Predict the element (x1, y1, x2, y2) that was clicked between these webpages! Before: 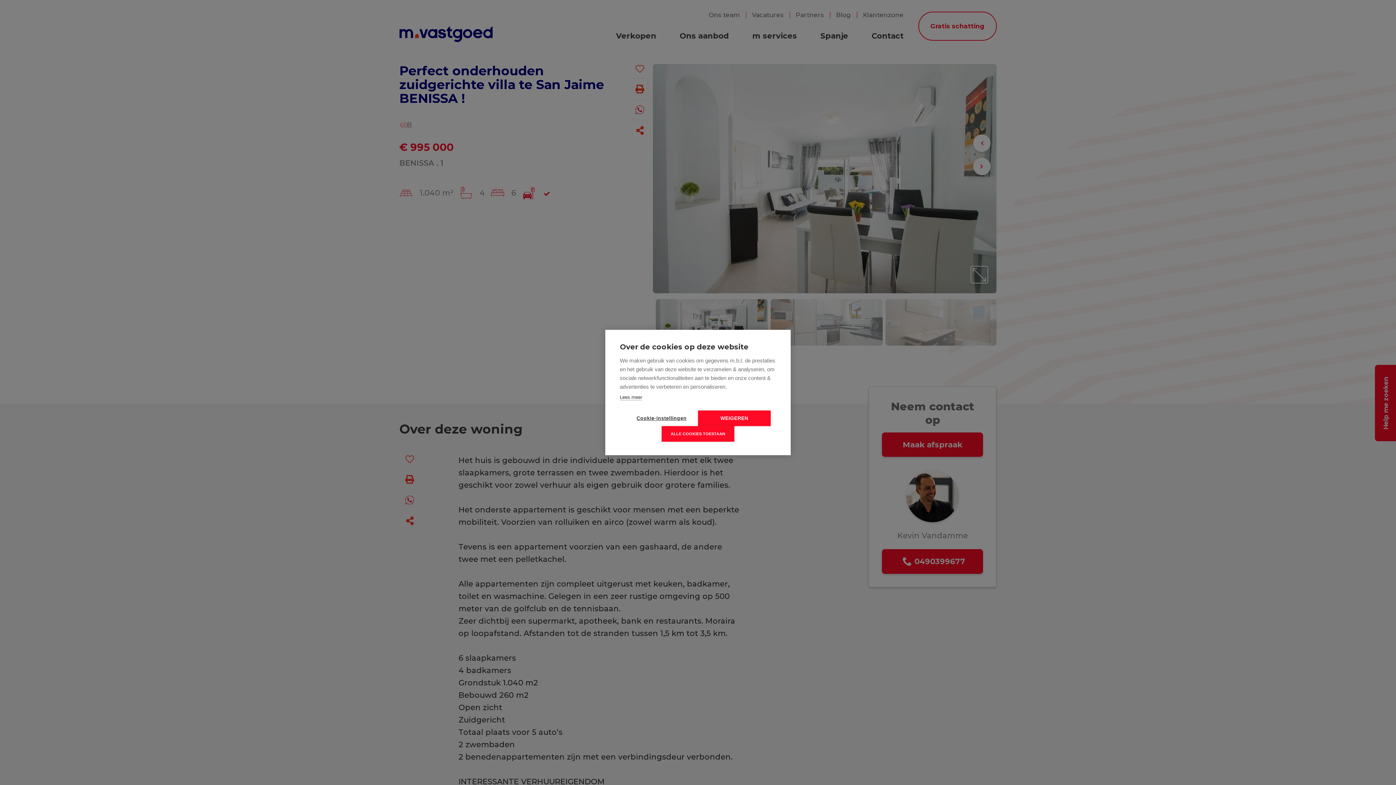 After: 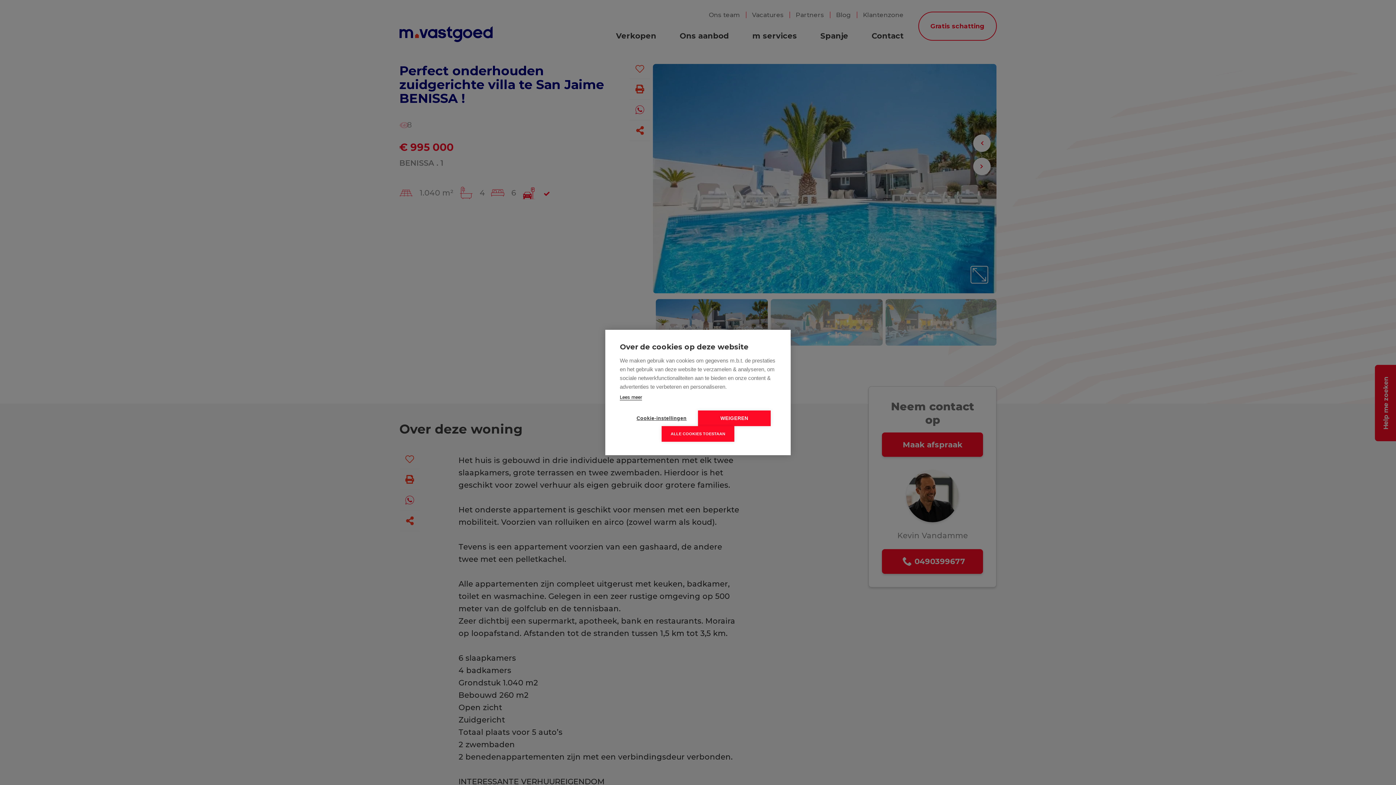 Action: bbox: (620, 394, 642, 400) label: Lees meer